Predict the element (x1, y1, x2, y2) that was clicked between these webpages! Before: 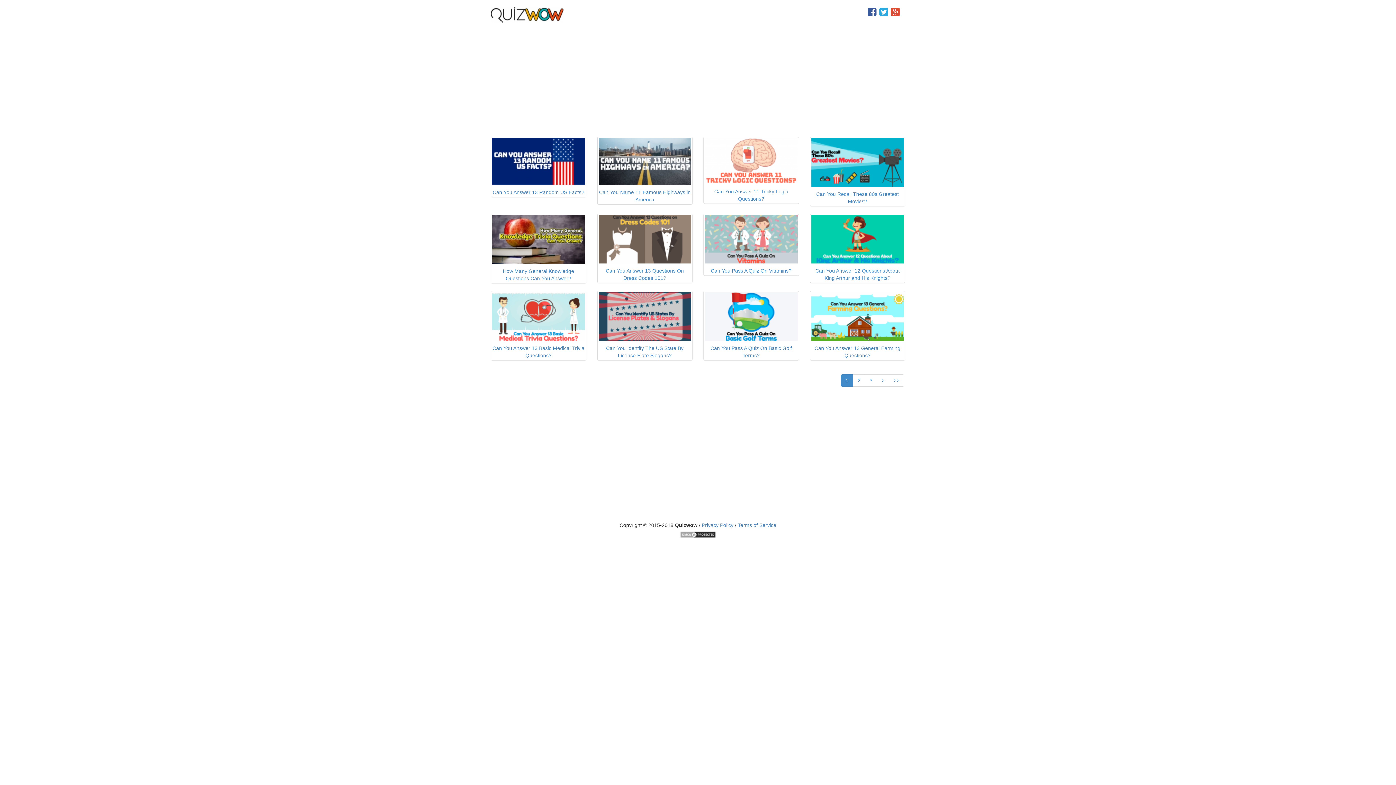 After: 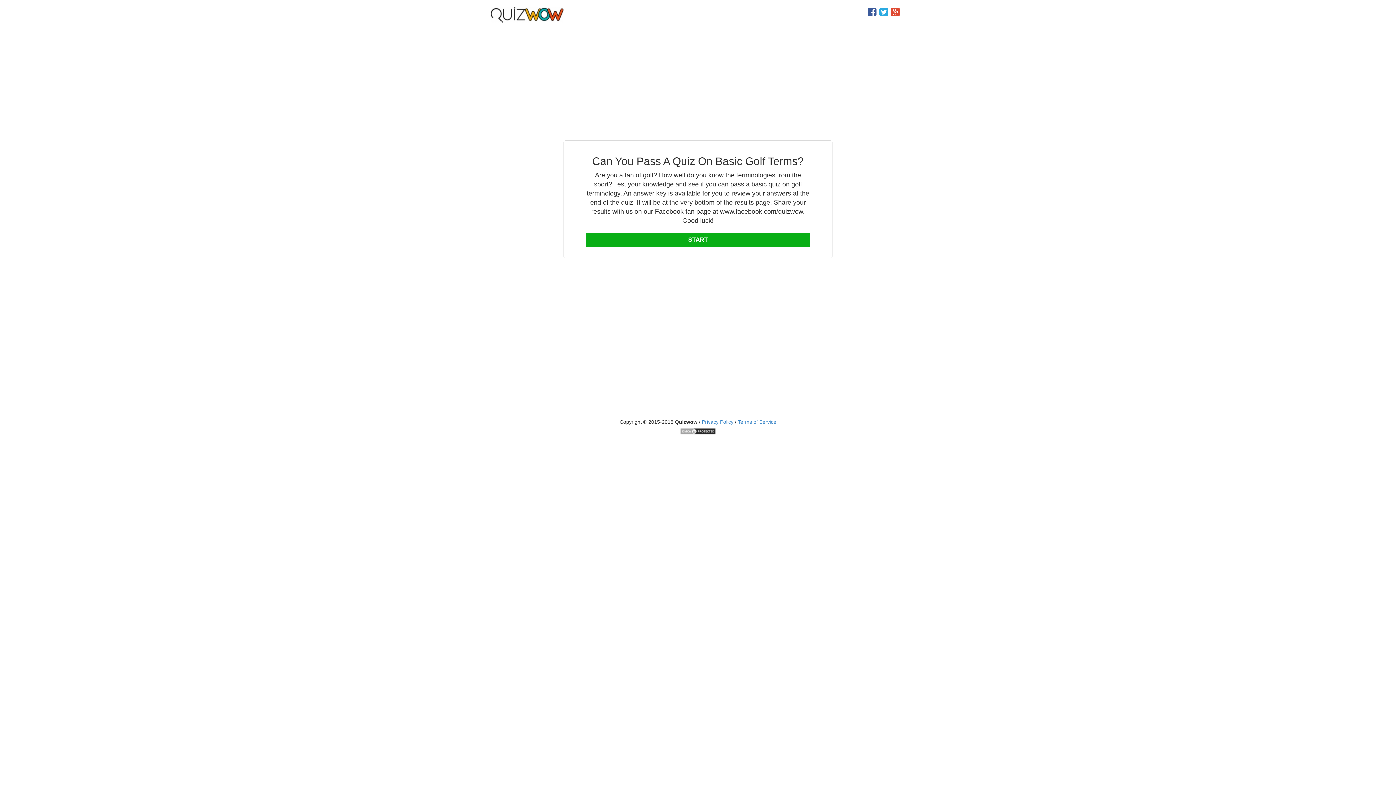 Action: label: Can You Pass A Quiz On Basic Golf Terms? bbox: (705, 344, 797, 359)